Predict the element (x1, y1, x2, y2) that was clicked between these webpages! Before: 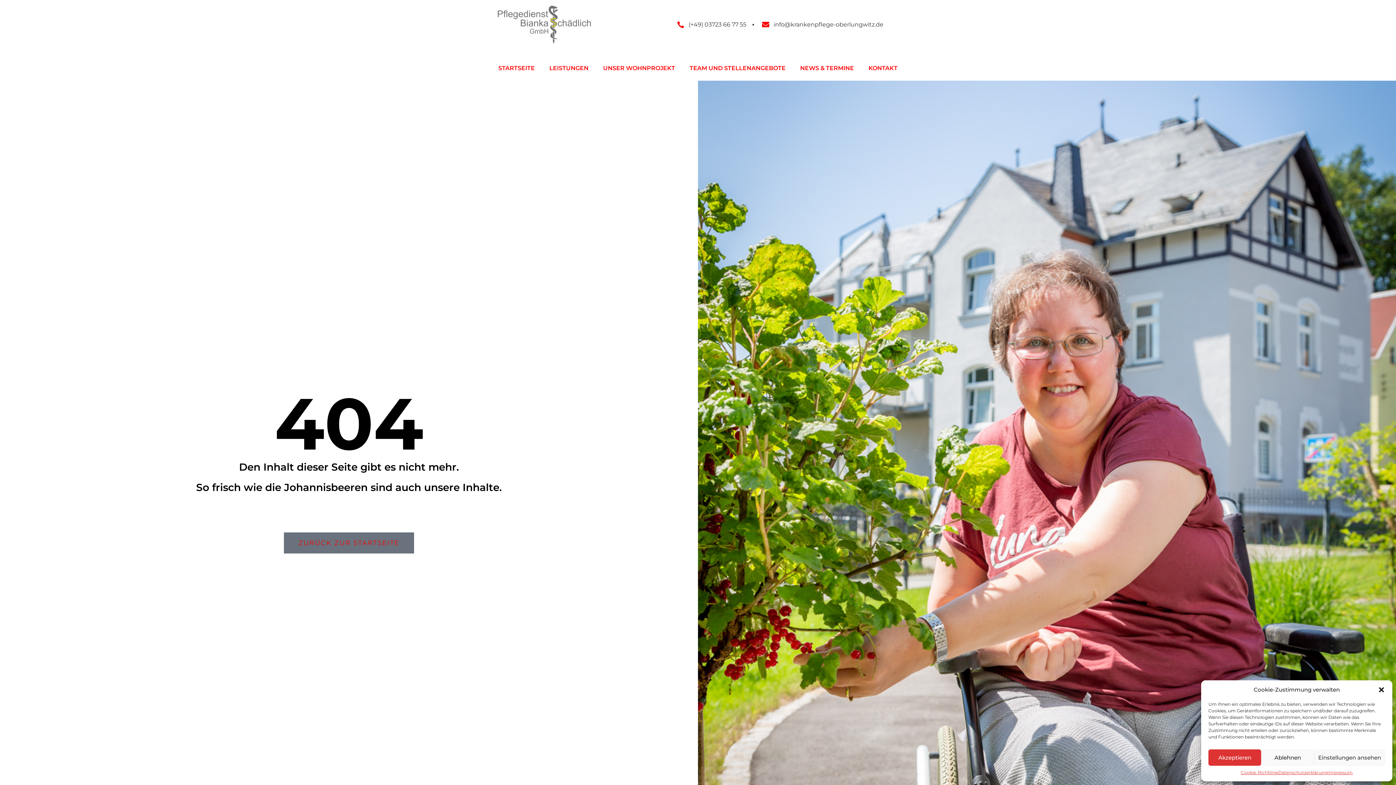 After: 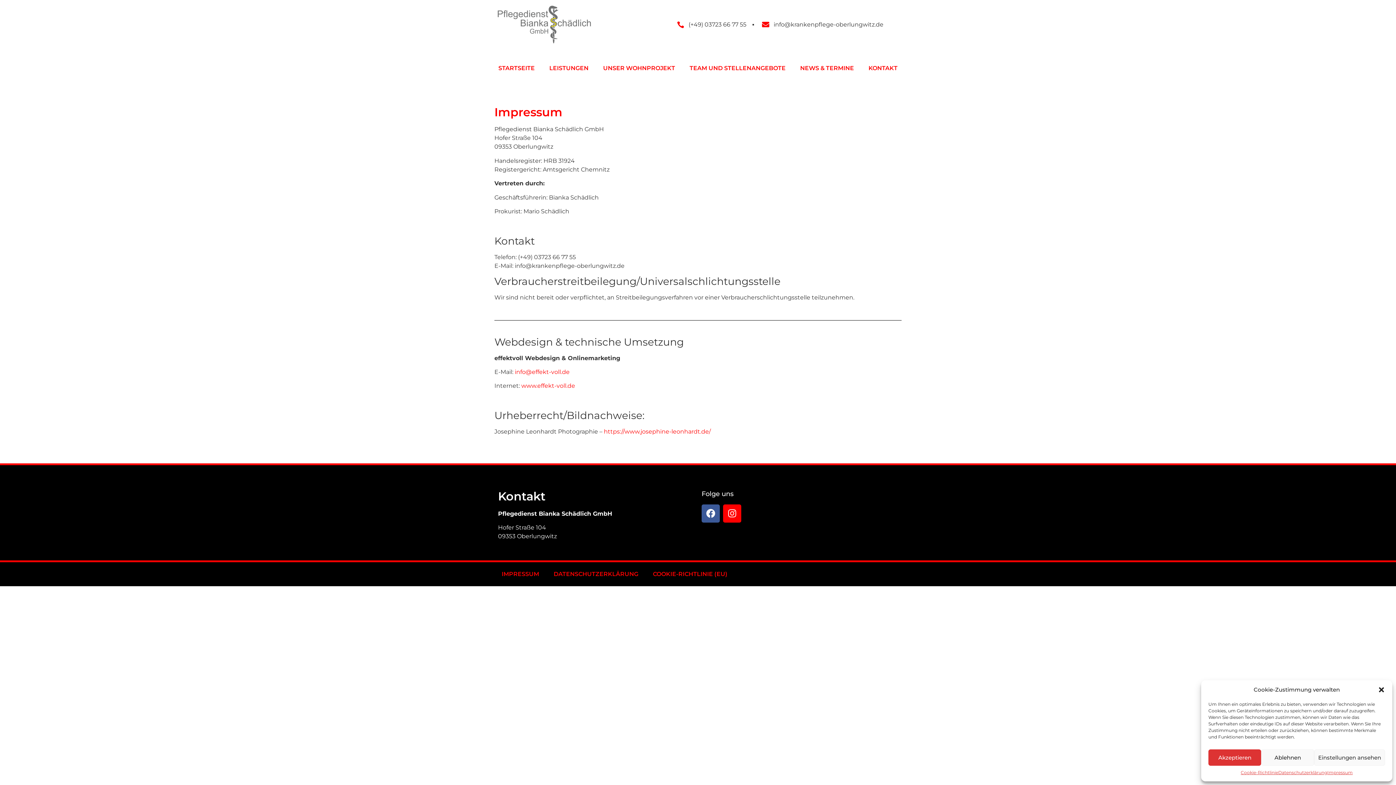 Action: label: Impressum bbox: (1327, 769, 1353, 776)